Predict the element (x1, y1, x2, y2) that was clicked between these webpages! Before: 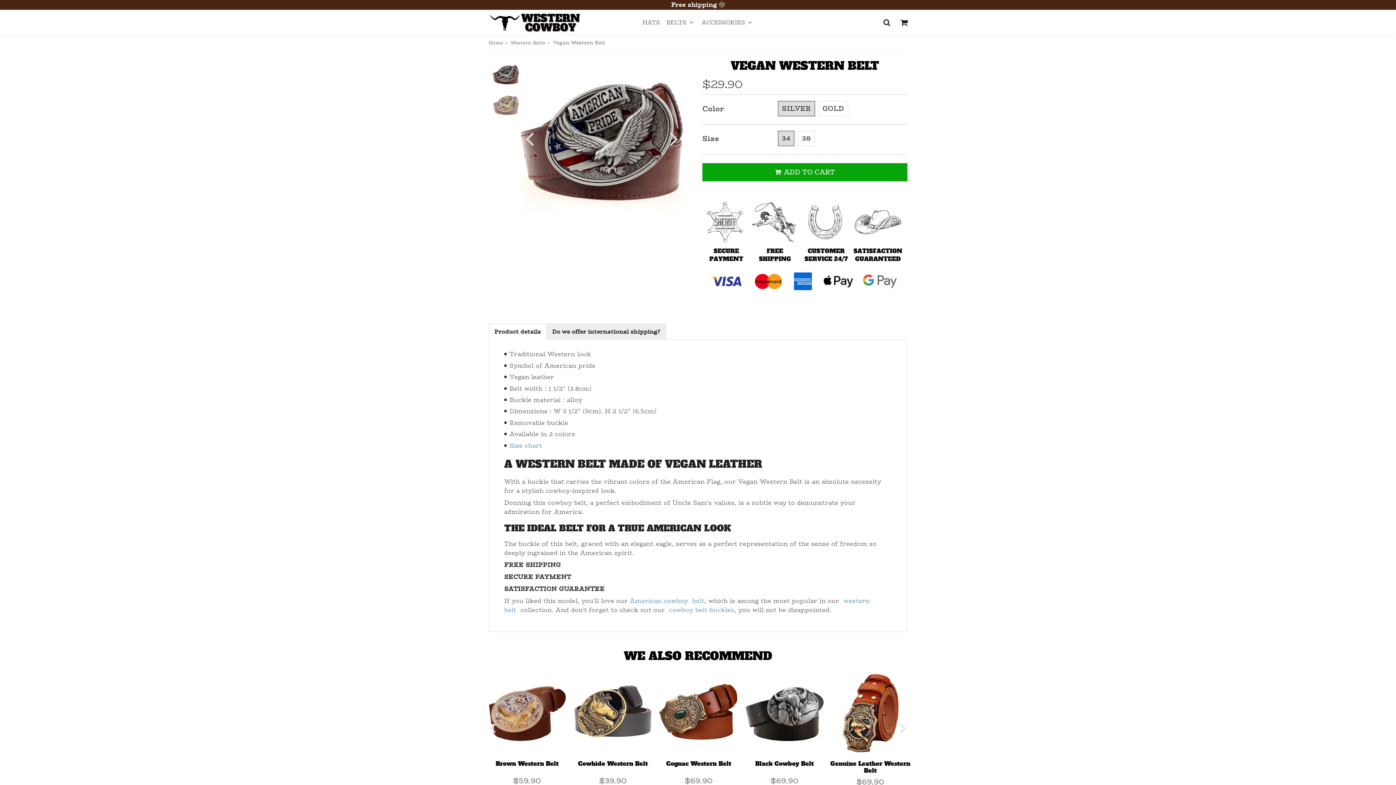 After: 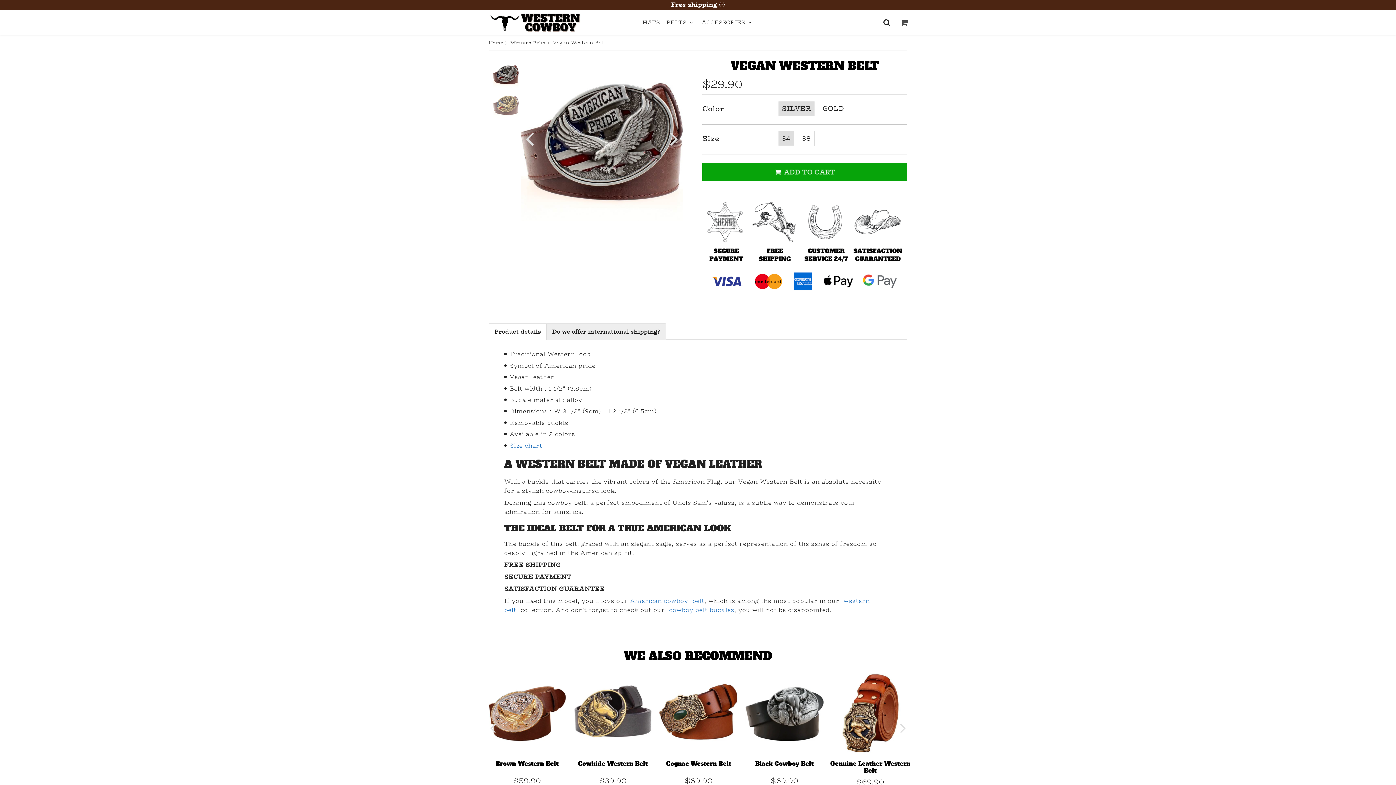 Action: label: Cart bbox: (896, 14, 912, 30)